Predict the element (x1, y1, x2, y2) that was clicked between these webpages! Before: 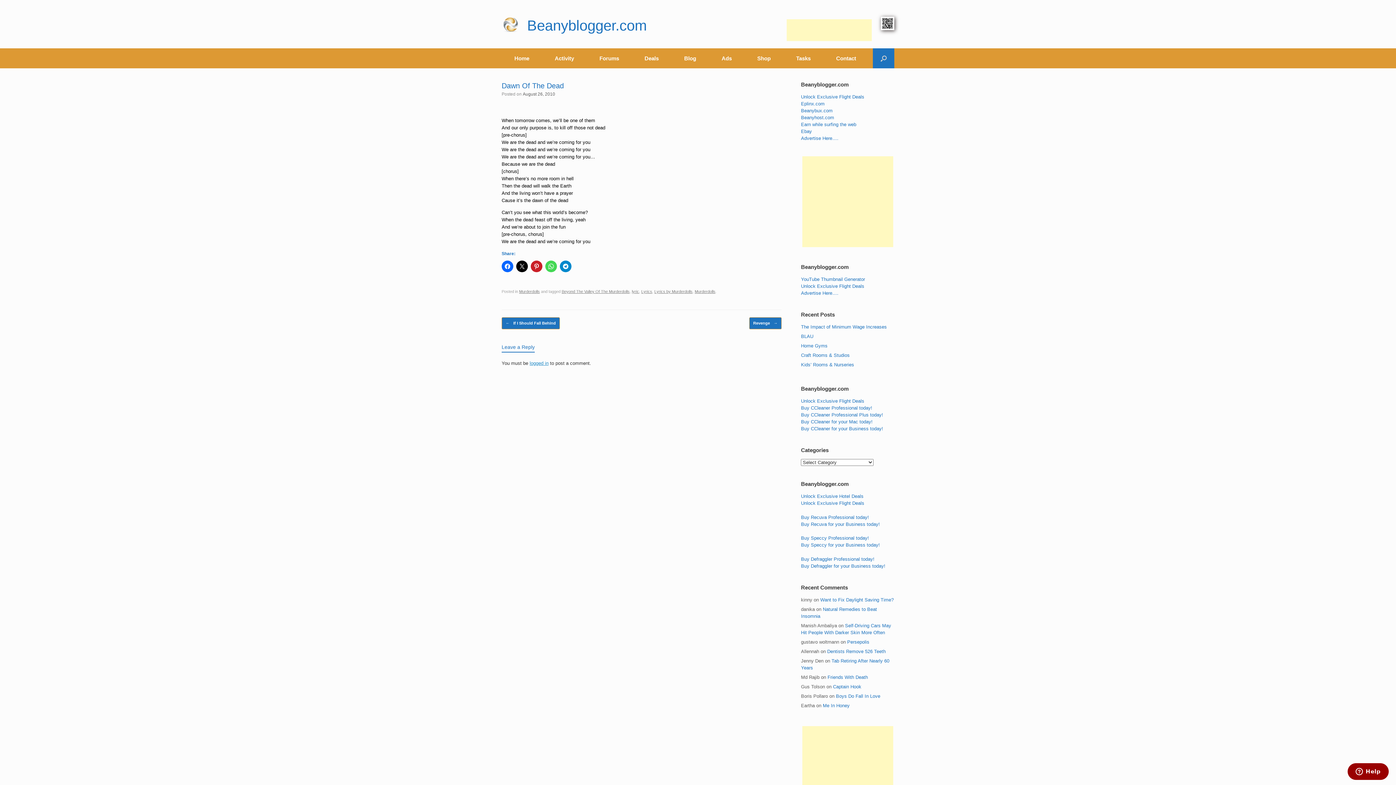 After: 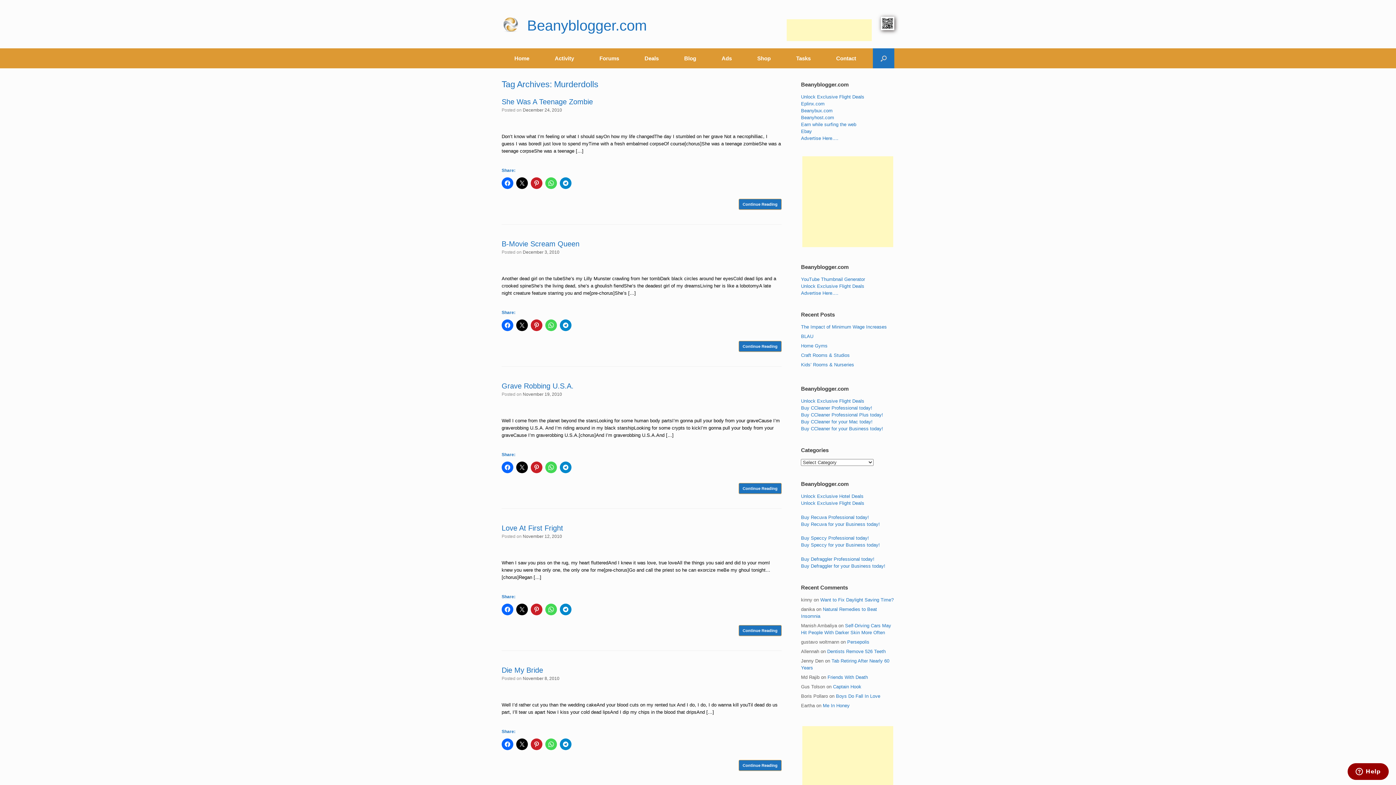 Action: bbox: (694, 289, 715, 293) label: Murderdolls